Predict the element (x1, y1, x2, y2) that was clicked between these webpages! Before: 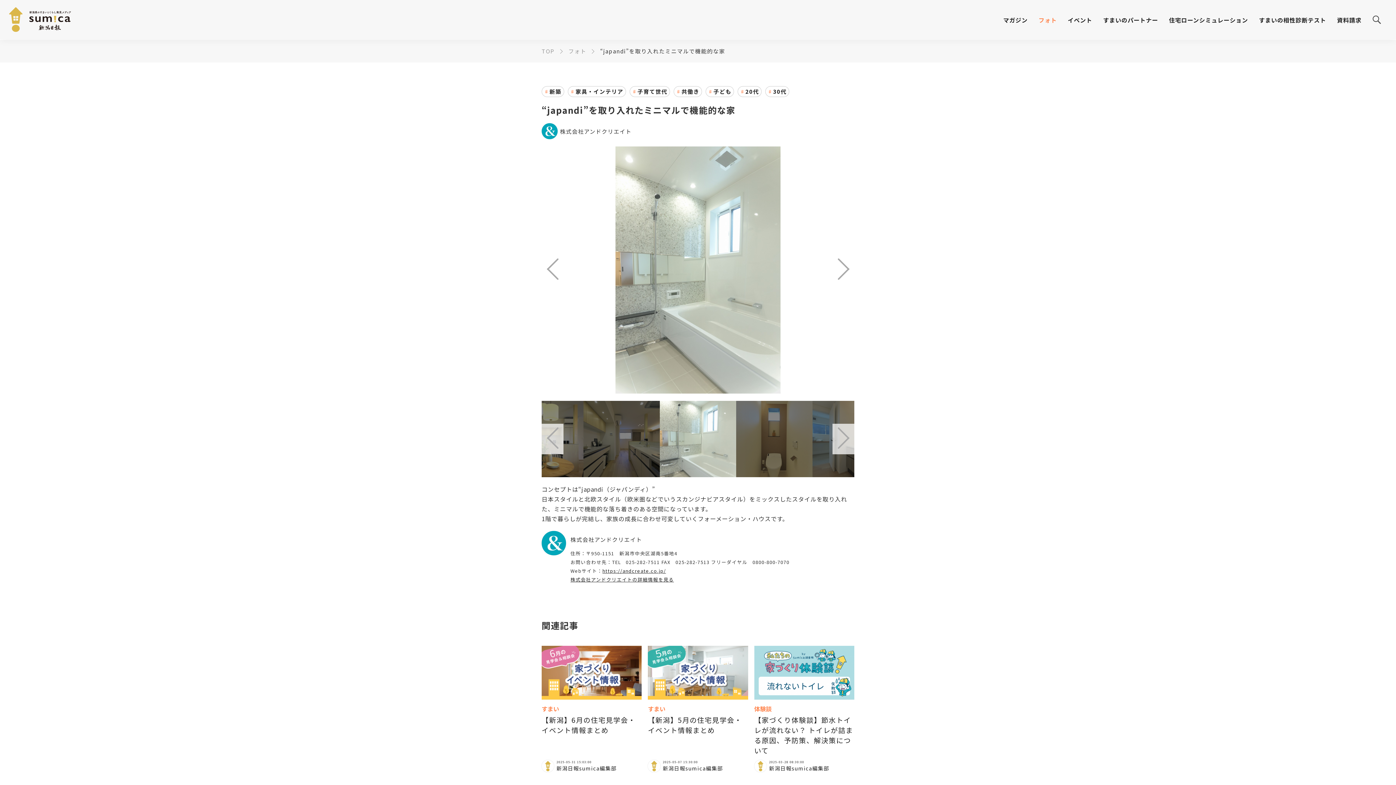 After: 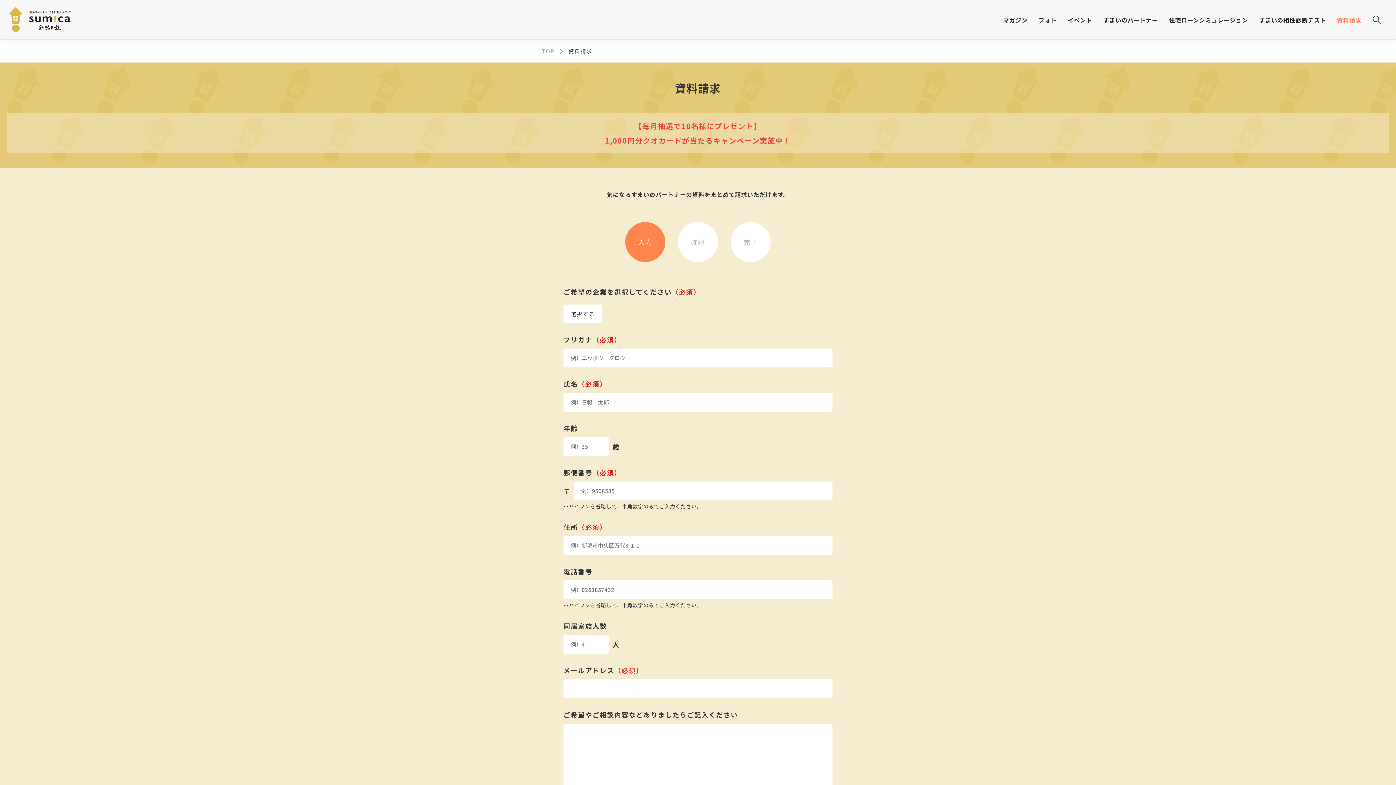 Action: label: 資料請求 bbox: (1337, 15, 1361, 24)